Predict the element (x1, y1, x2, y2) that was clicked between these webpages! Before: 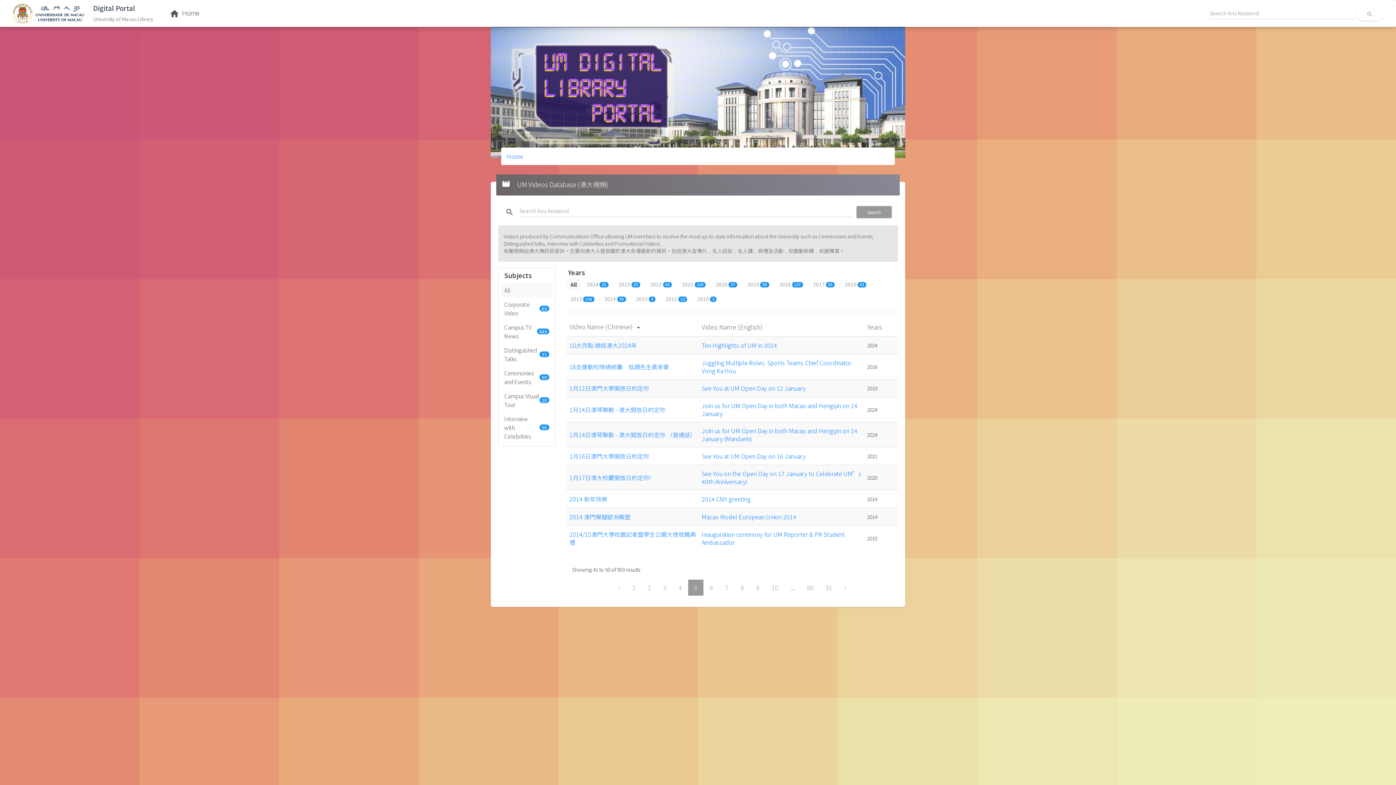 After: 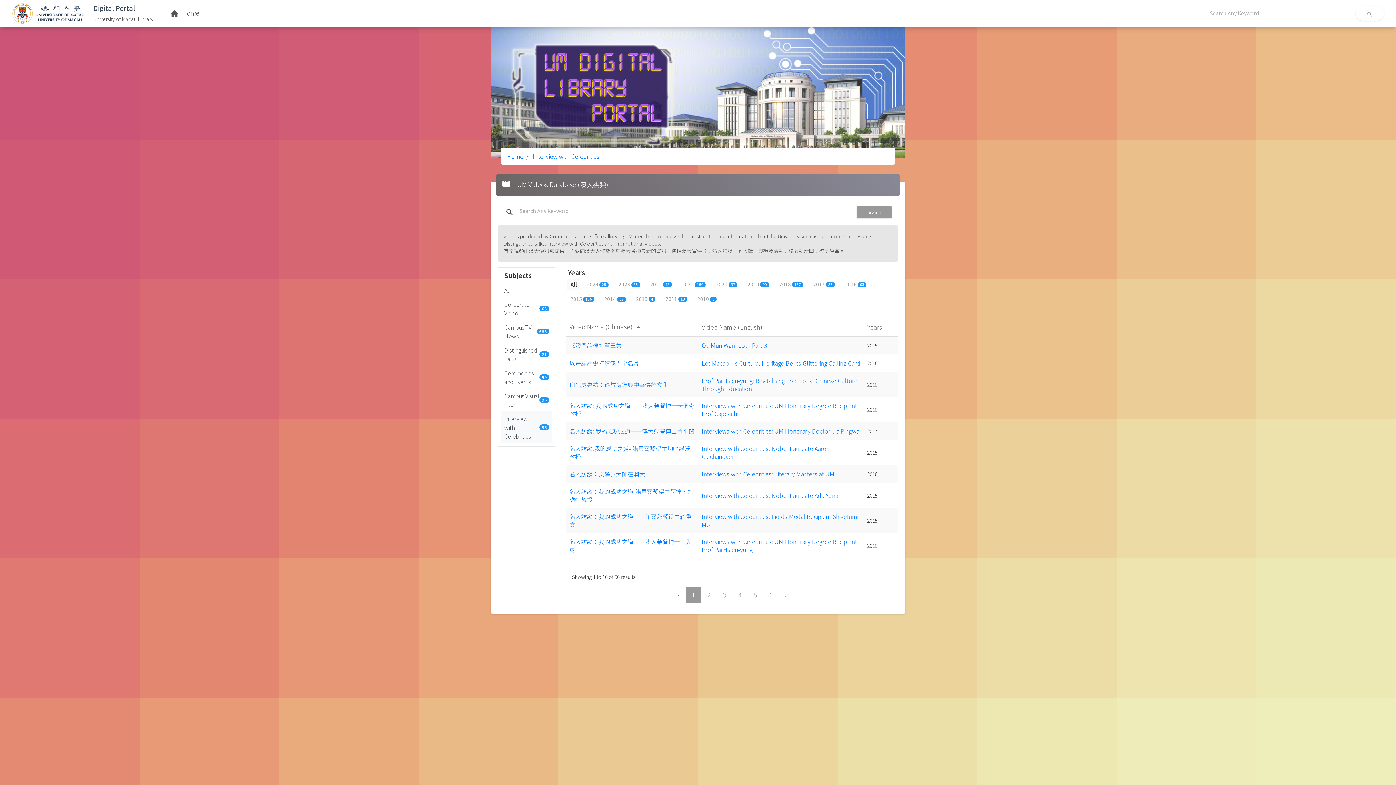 Action: label: Interview with Celebrities
56 bbox: (501, 411, 552, 443)